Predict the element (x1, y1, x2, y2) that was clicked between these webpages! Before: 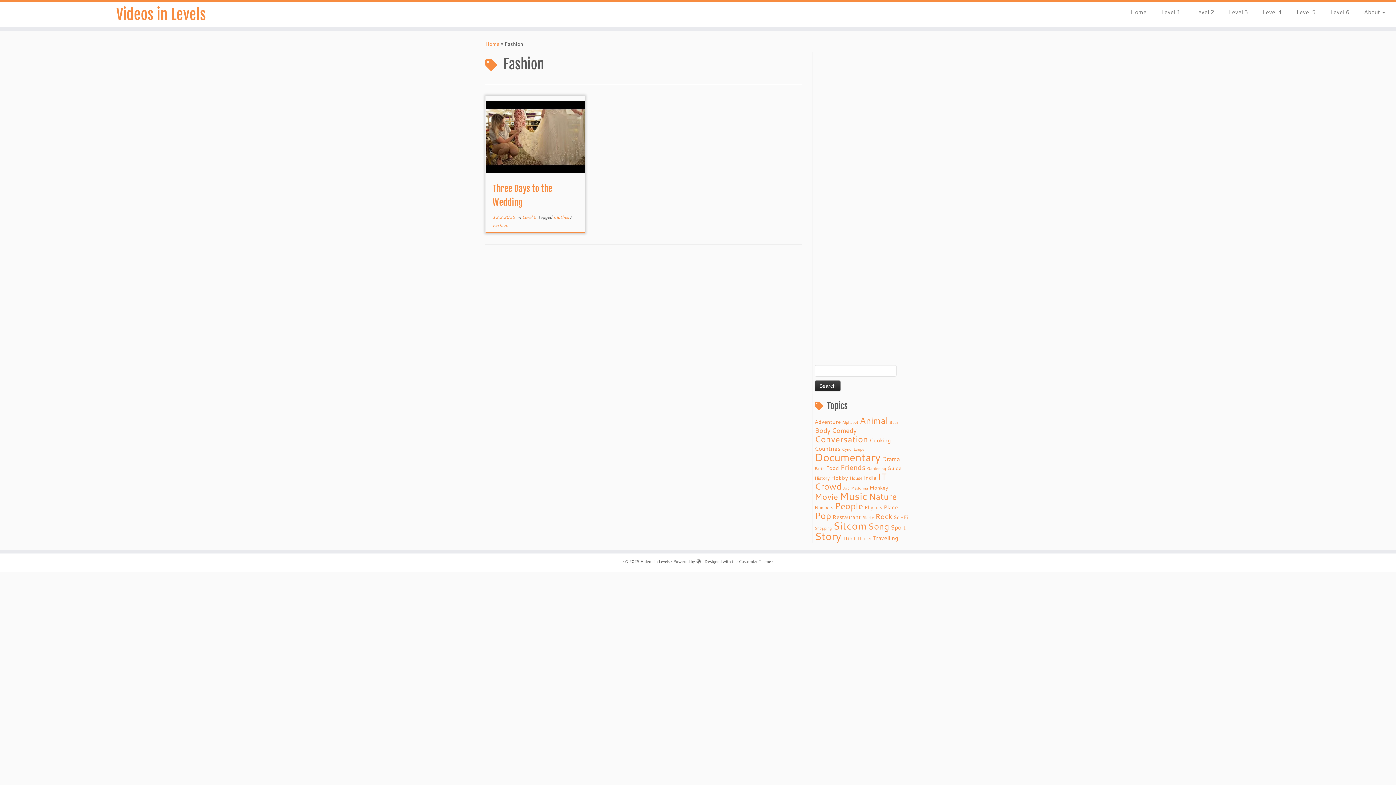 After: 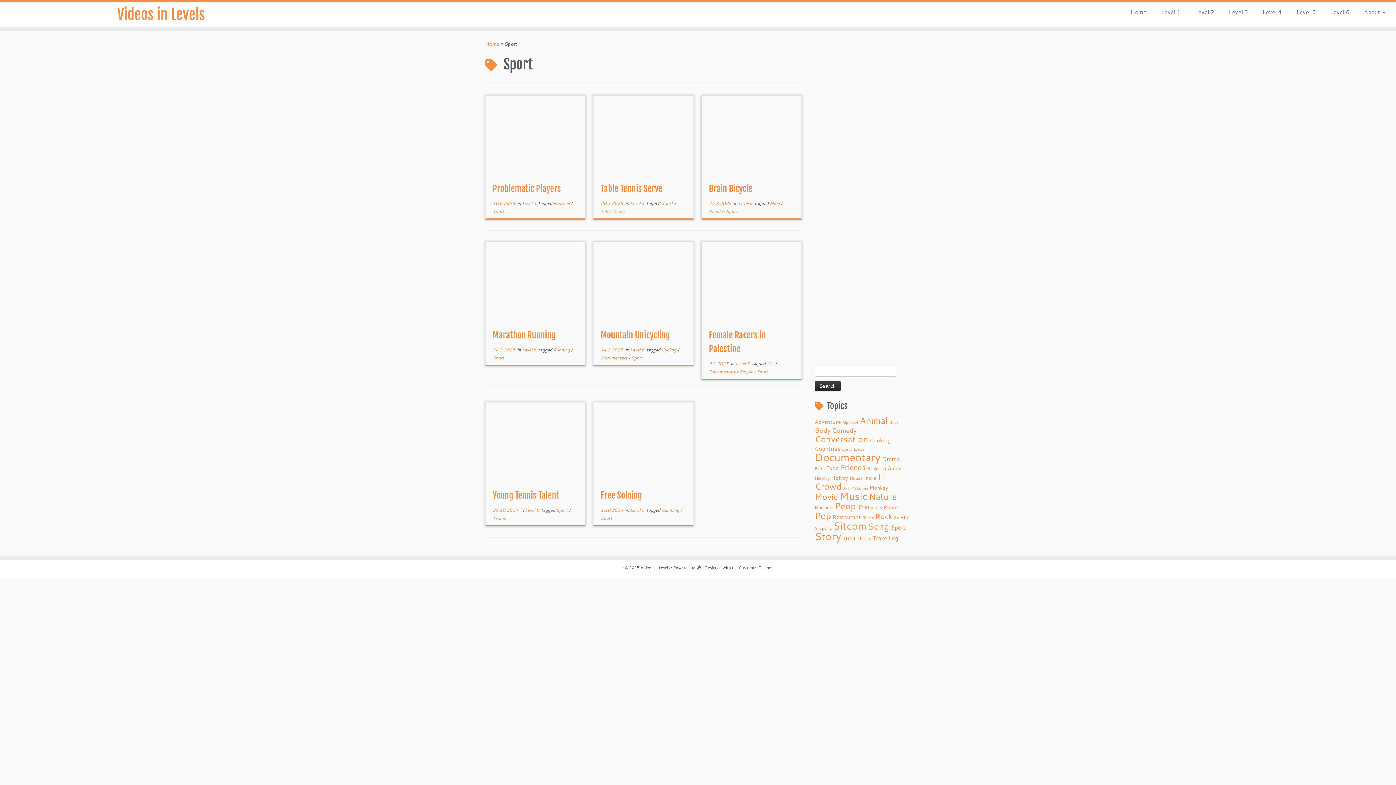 Action: label: Sport (8 items) bbox: (890, 523, 905, 531)